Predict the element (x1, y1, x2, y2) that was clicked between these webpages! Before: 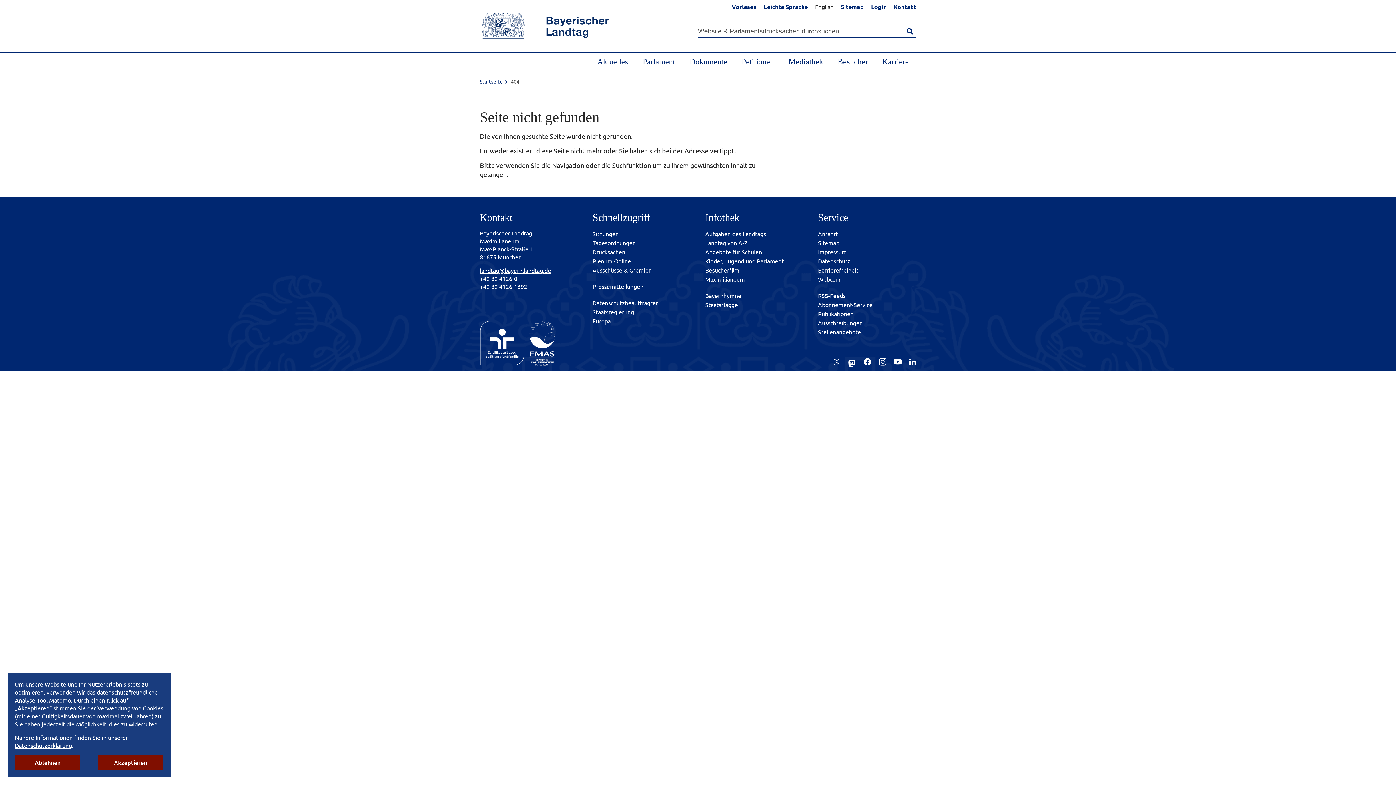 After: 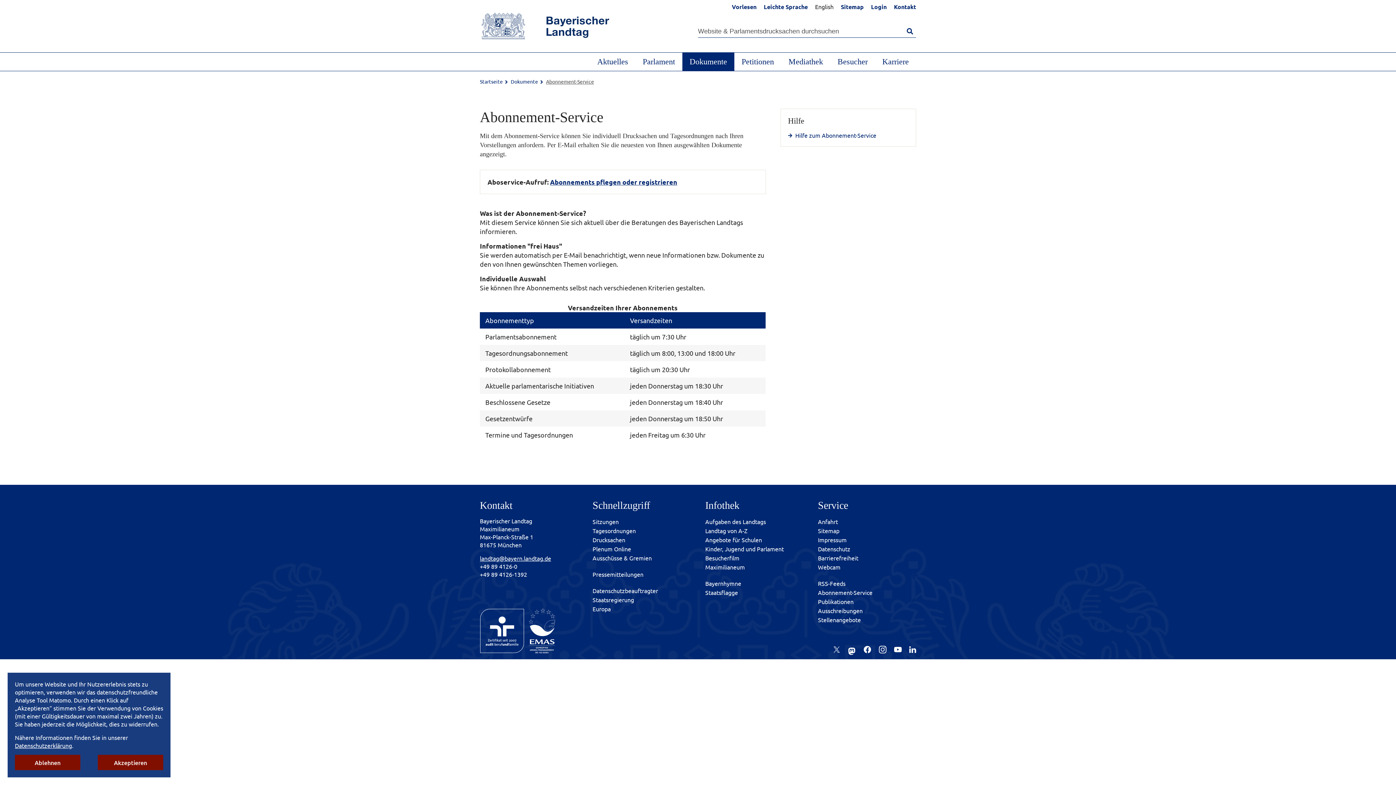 Action: bbox: (818, 301, 872, 308) label: Abonnement-Service